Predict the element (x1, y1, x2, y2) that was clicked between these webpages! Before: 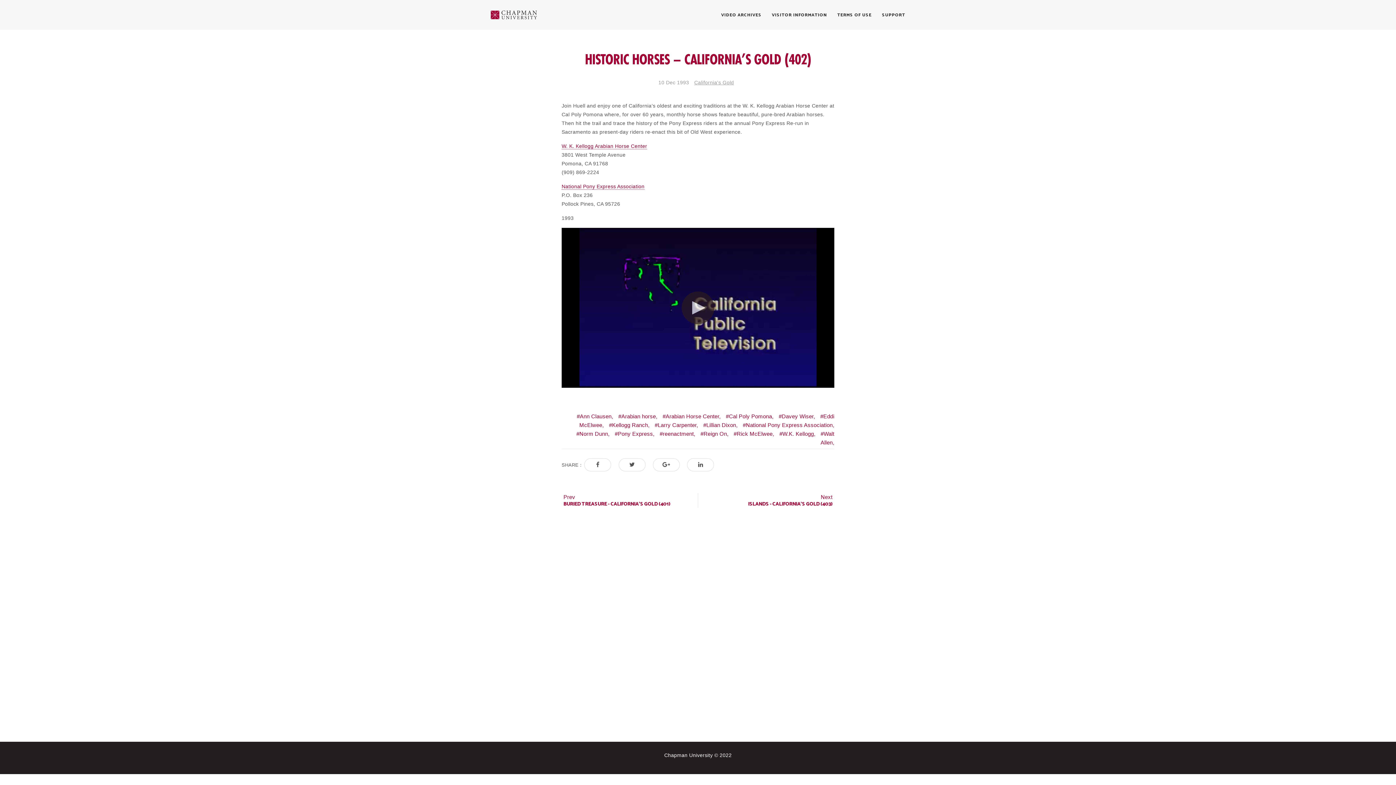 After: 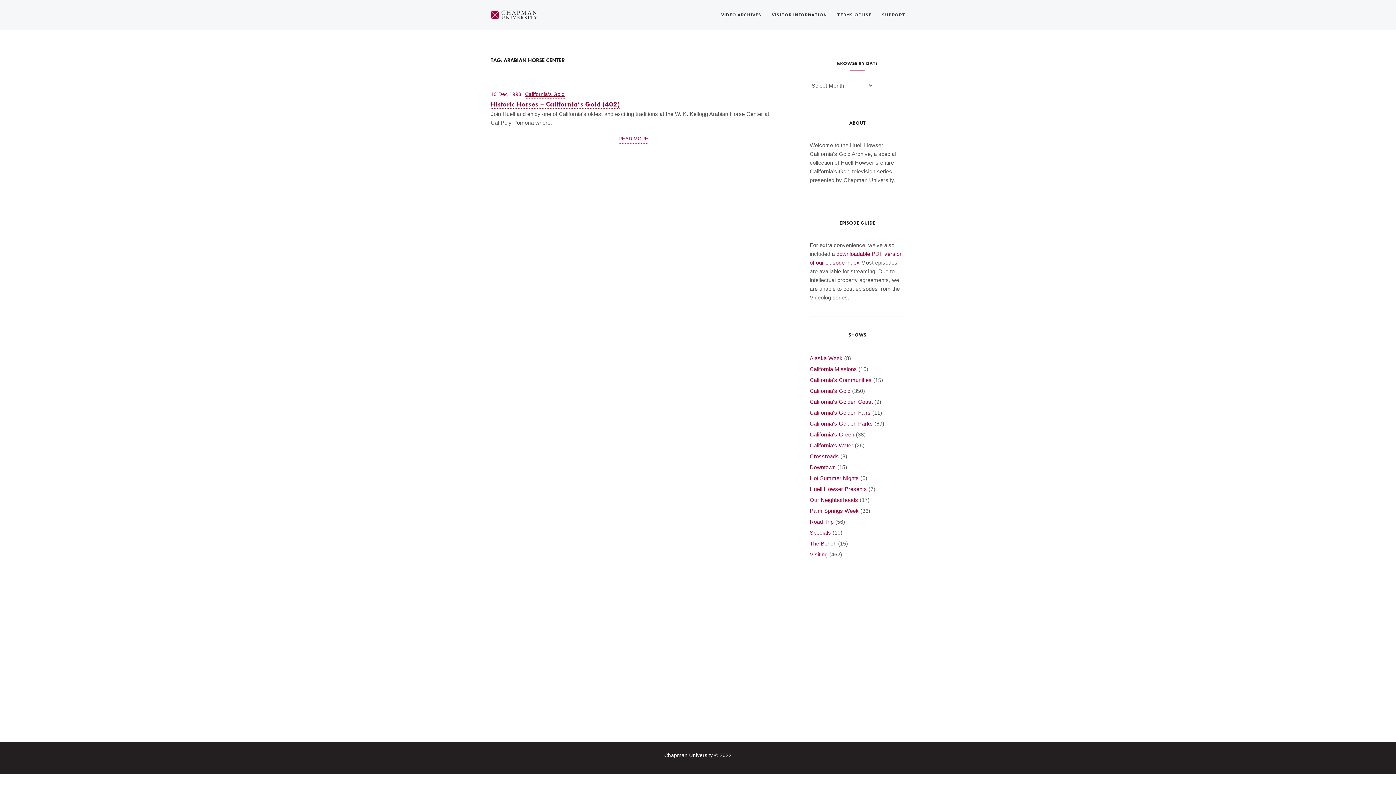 Action: bbox: (661, 413, 720, 419) label: Arabian Horse Center